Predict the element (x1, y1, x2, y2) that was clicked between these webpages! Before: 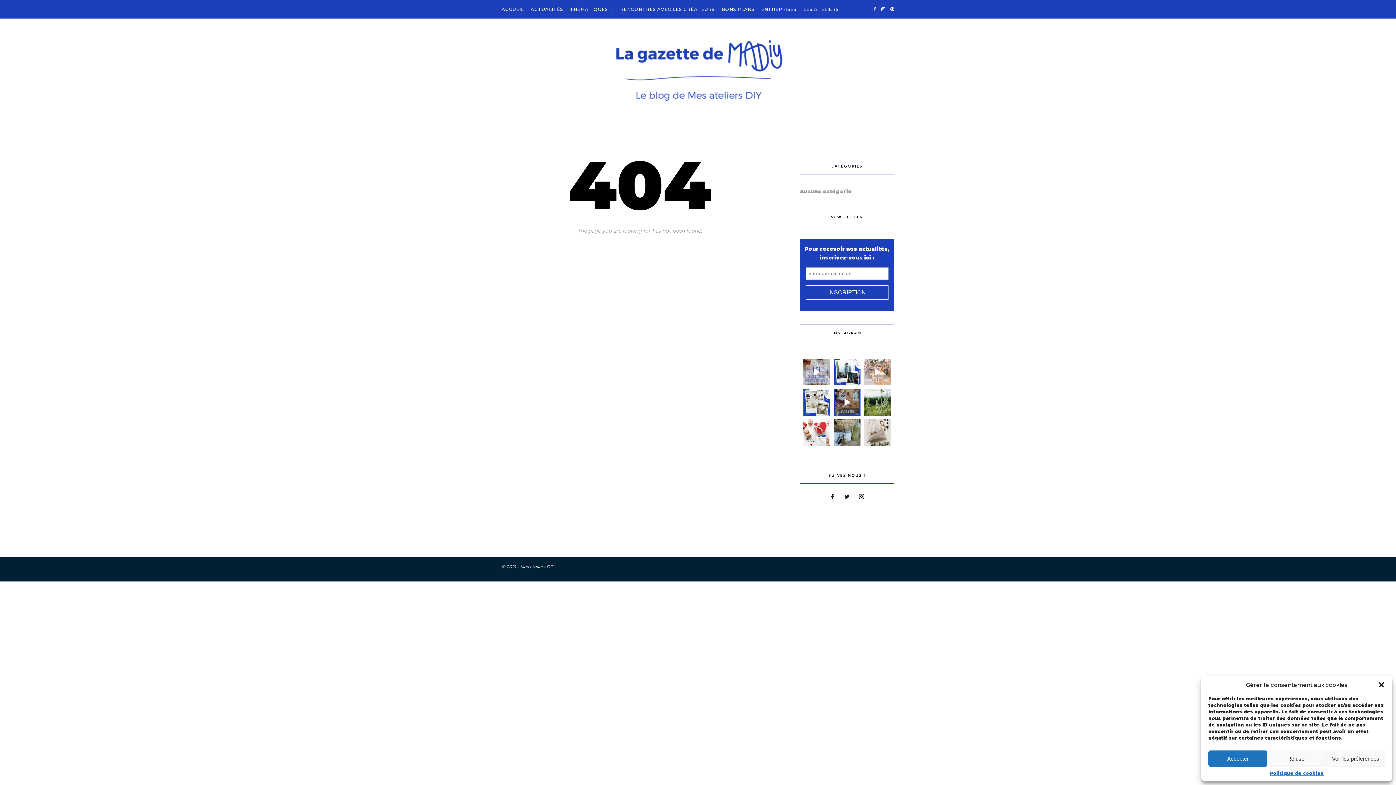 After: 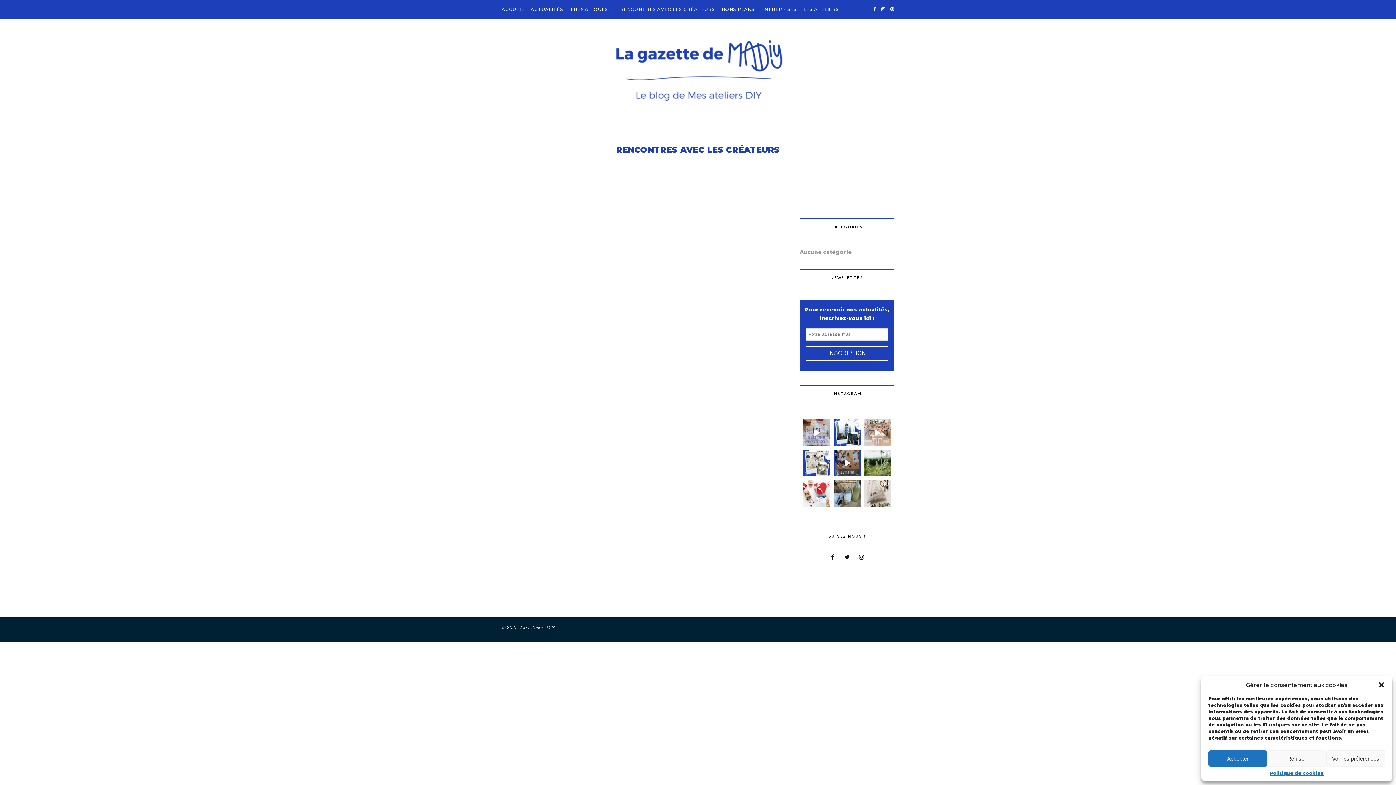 Action: label: RENCONTRES AVEC LES CRÉATEURS bbox: (620, 0, 714, 18)